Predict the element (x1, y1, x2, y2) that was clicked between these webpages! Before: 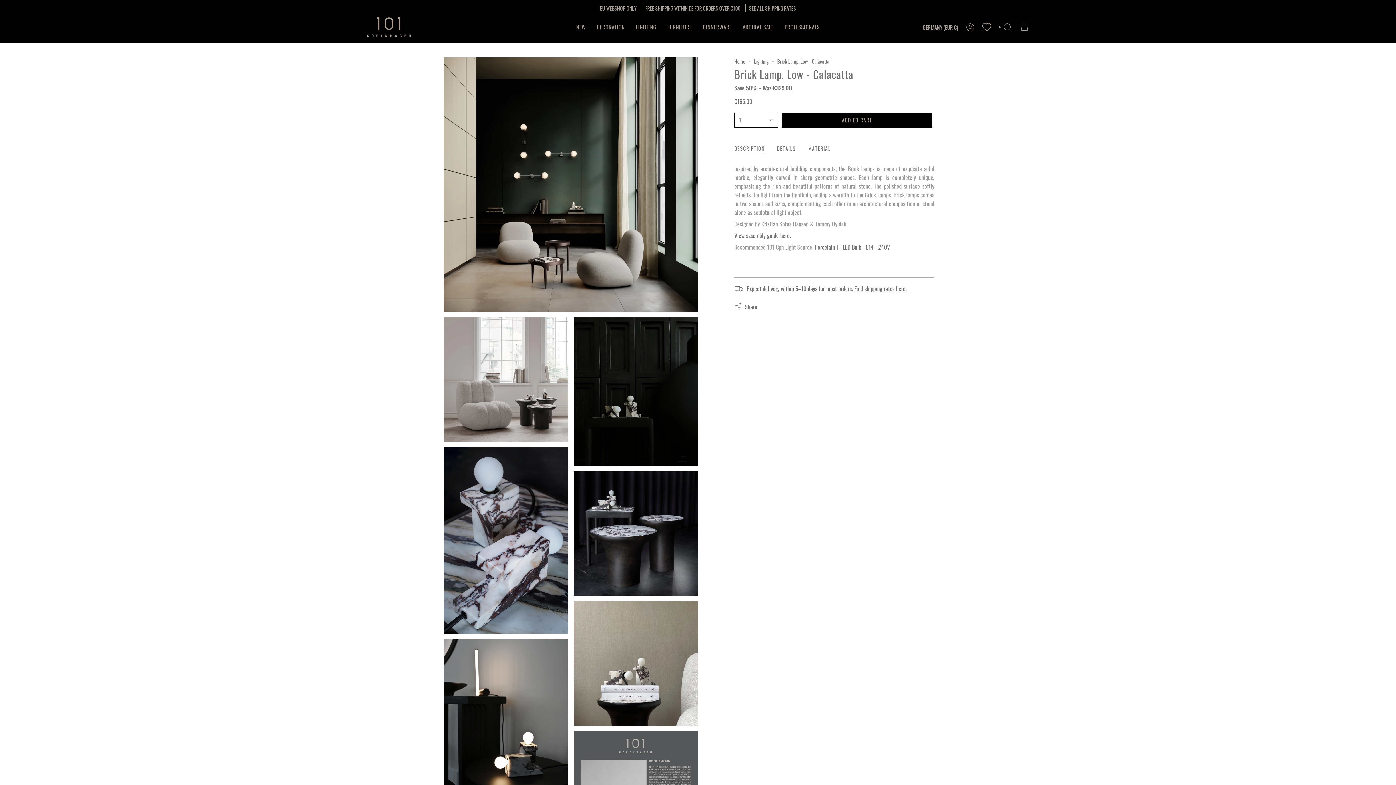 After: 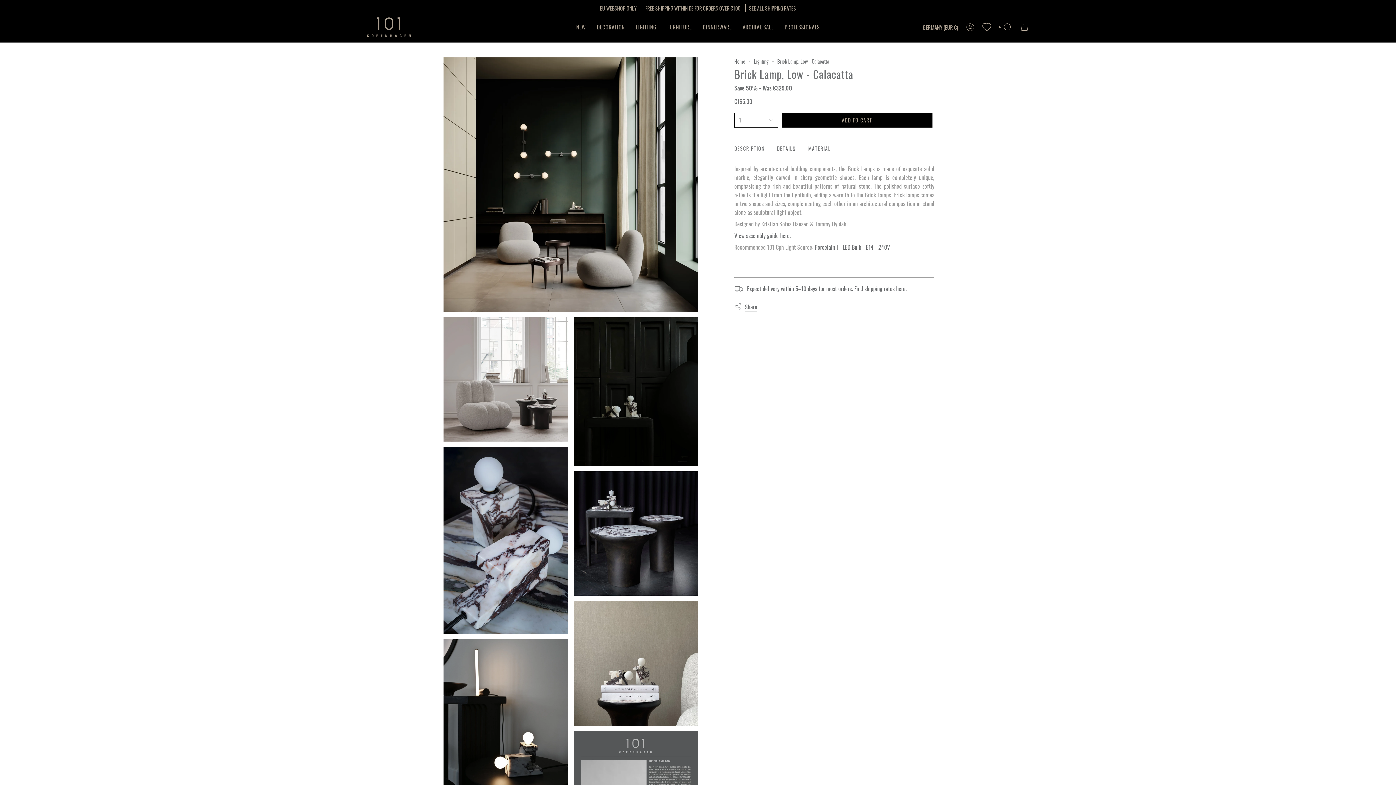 Action: label: Share bbox: (734, 299, 757, 314)